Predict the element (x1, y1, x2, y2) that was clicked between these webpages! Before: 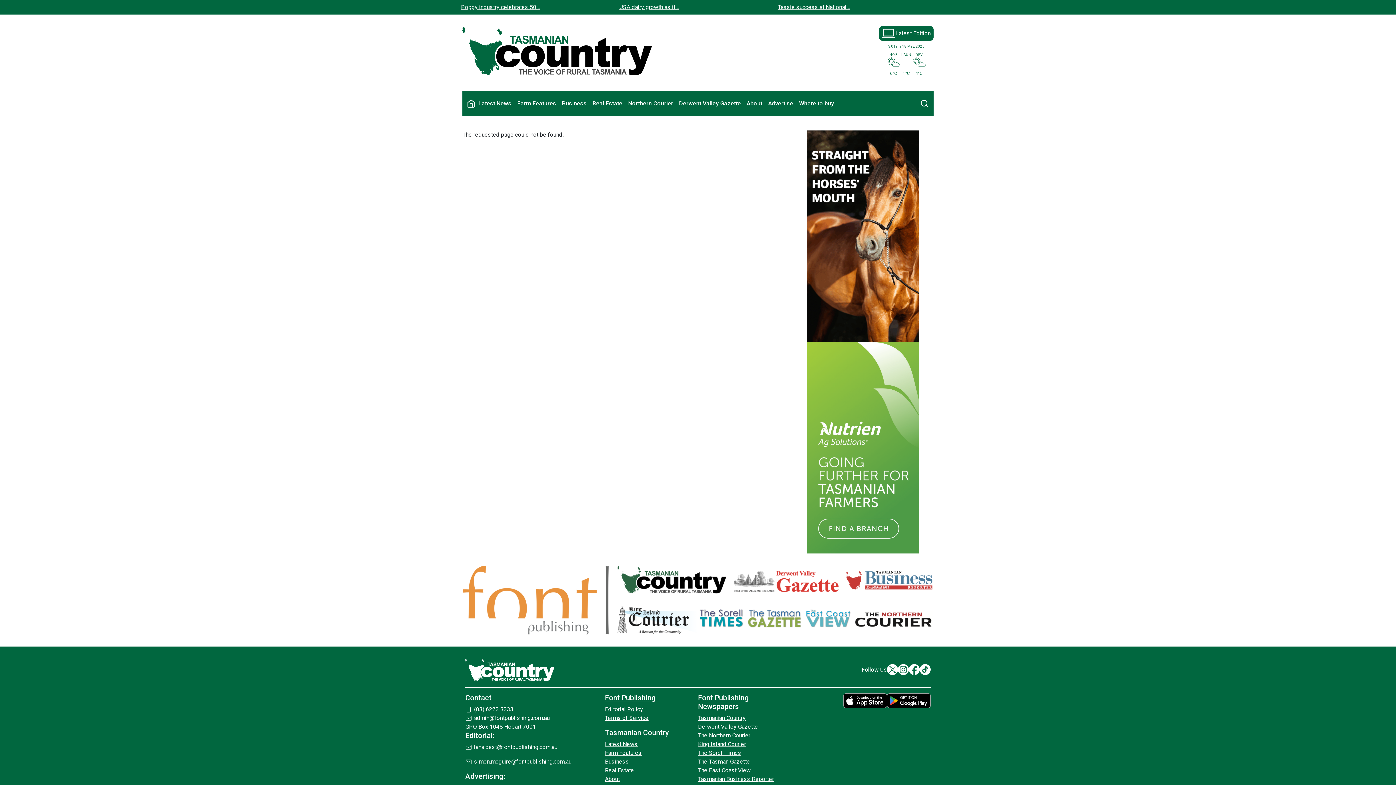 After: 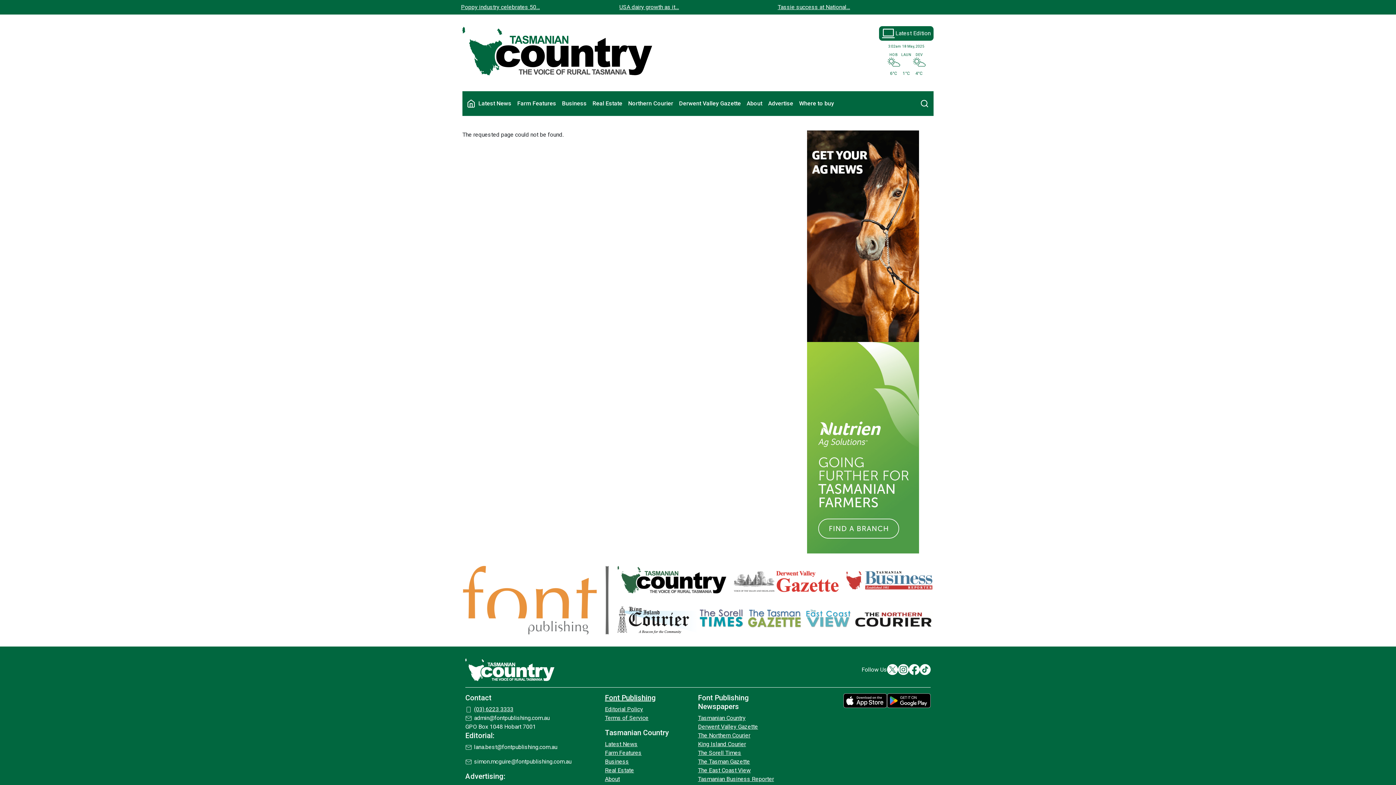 Action: bbox: (474, 705, 513, 714) label: (03) 6223 3333